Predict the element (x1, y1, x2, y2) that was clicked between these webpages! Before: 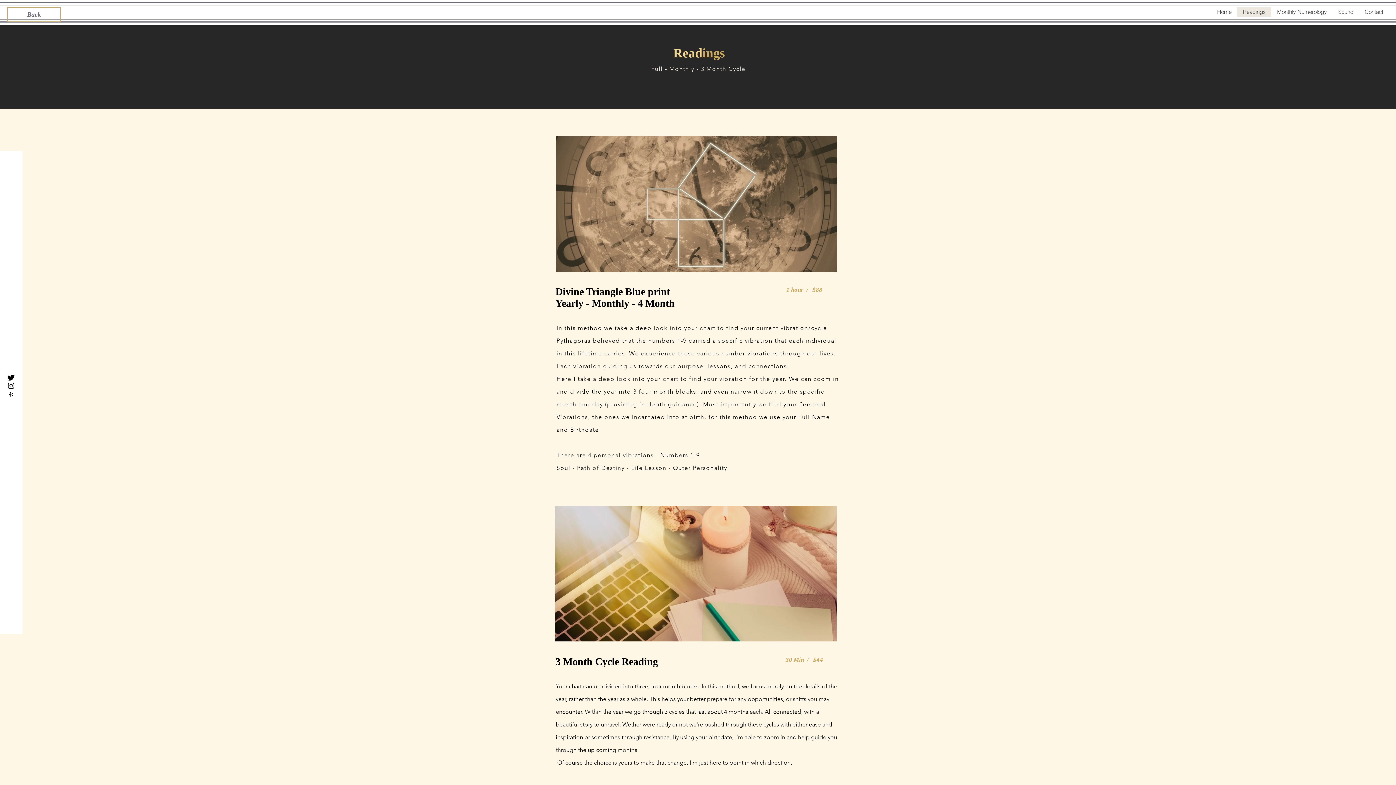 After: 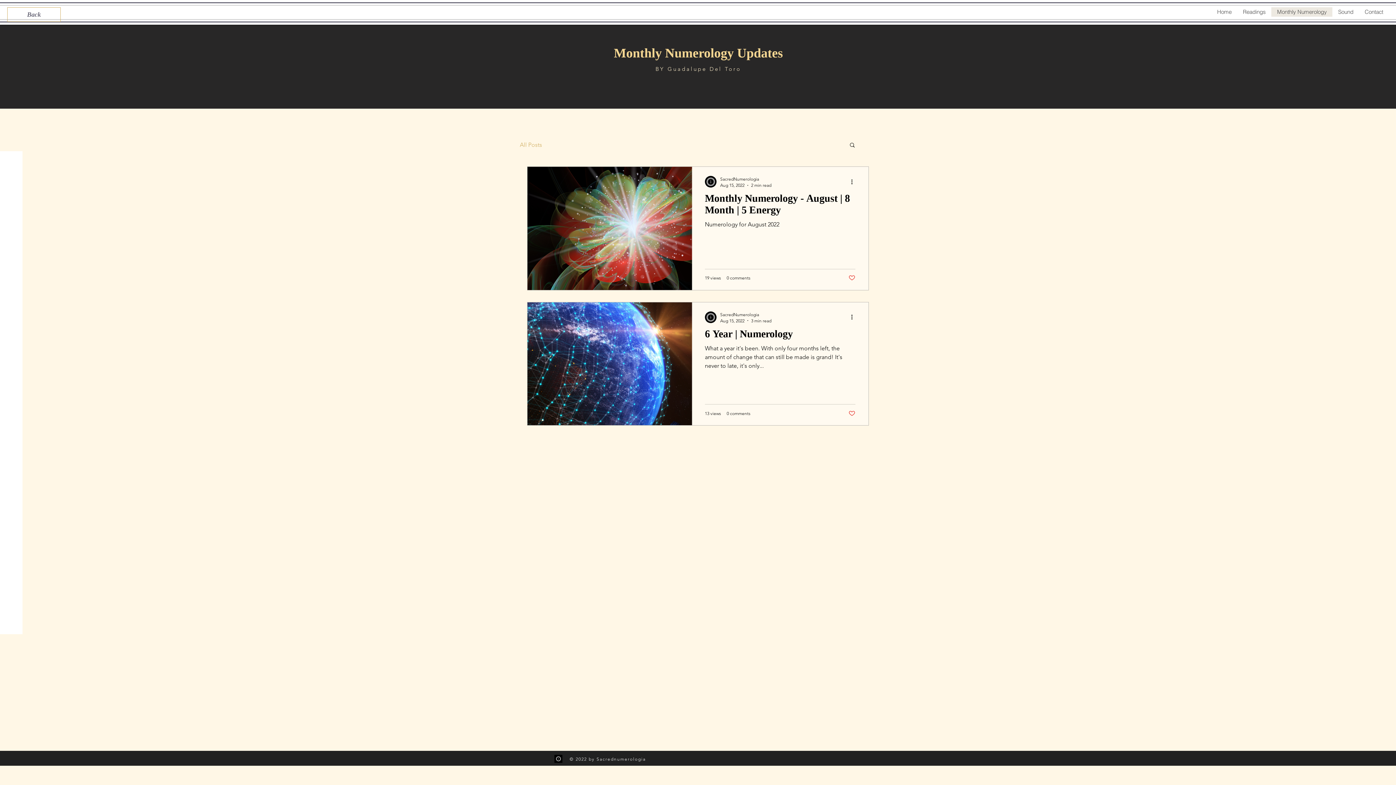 Action: label: Monthly Numerology bbox: (1271, 7, 1332, 16)